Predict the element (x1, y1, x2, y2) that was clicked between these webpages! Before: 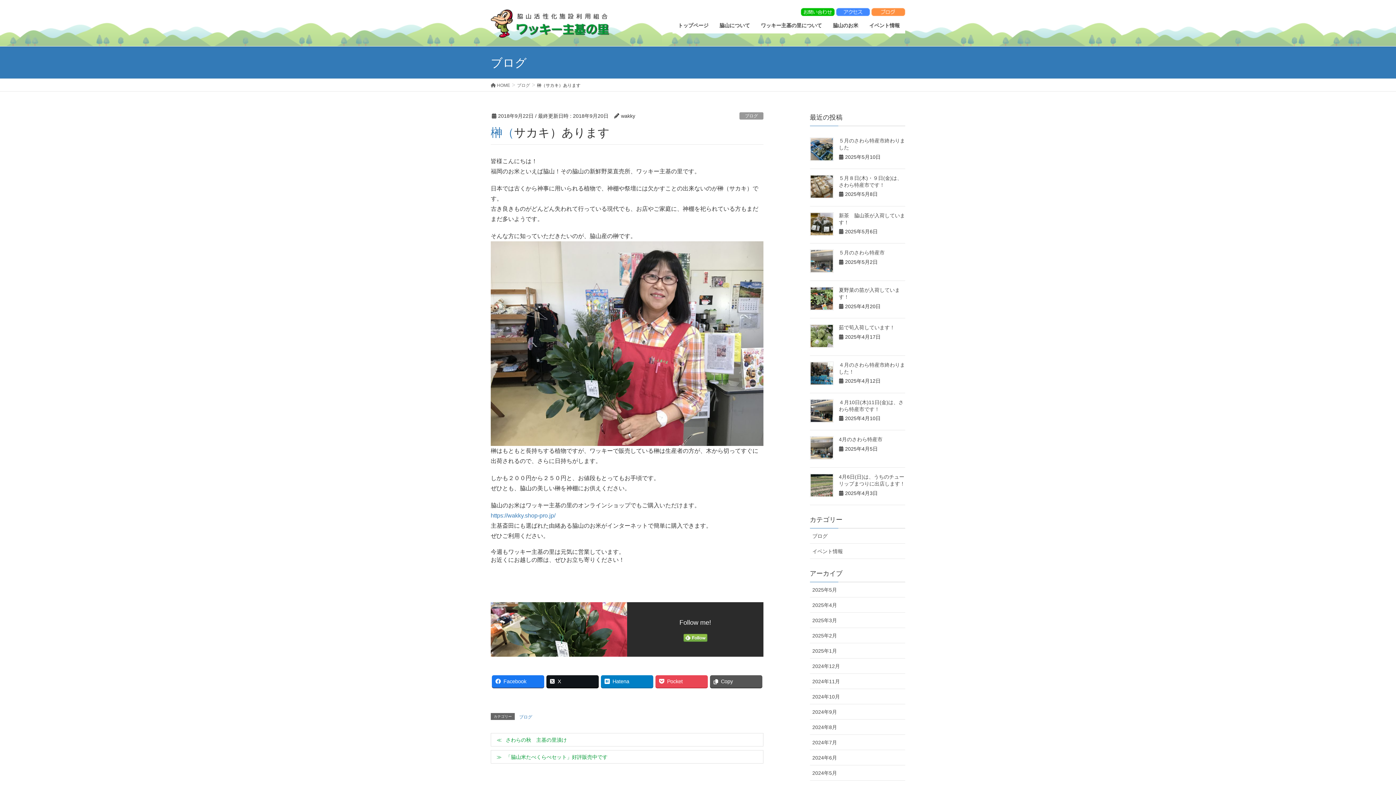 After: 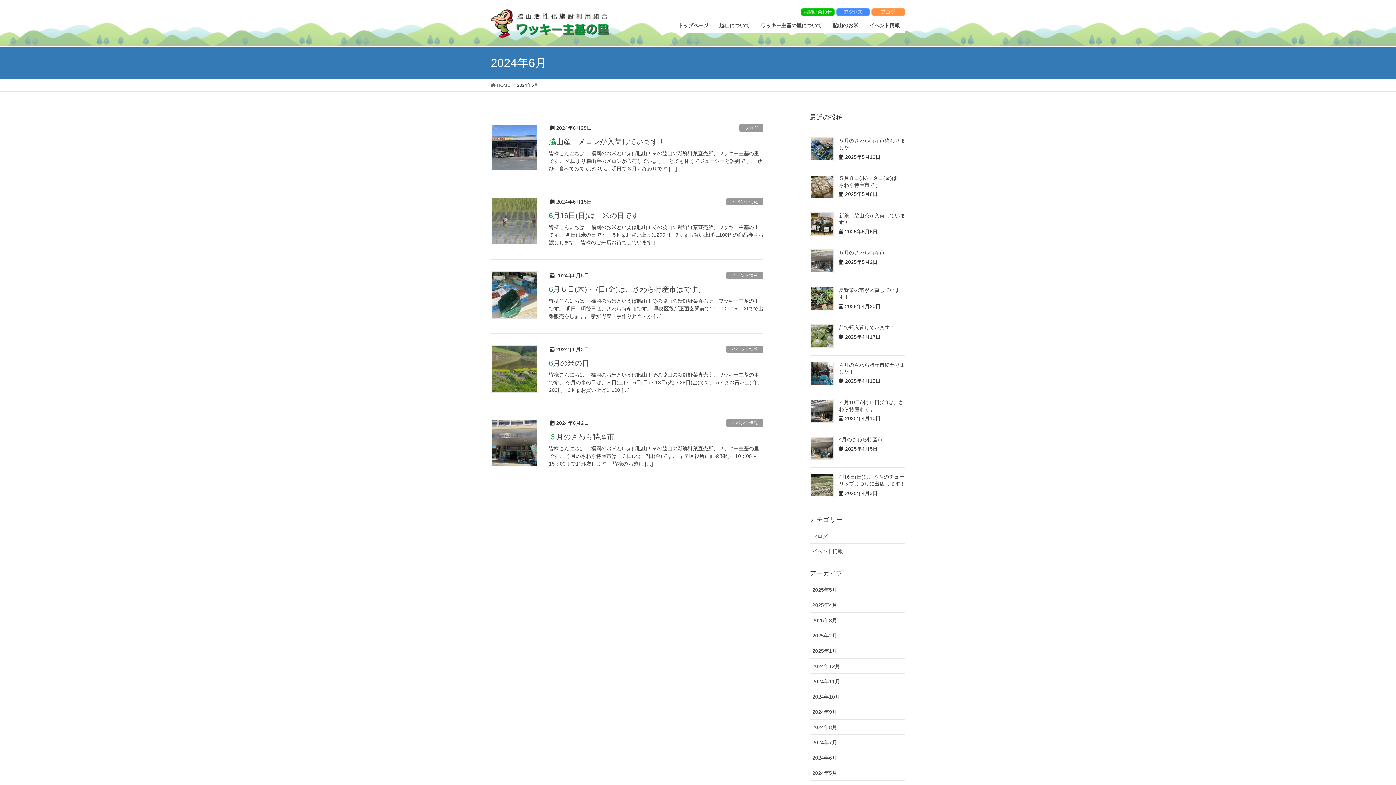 Action: bbox: (810, 750, 905, 765) label: 2024年6月